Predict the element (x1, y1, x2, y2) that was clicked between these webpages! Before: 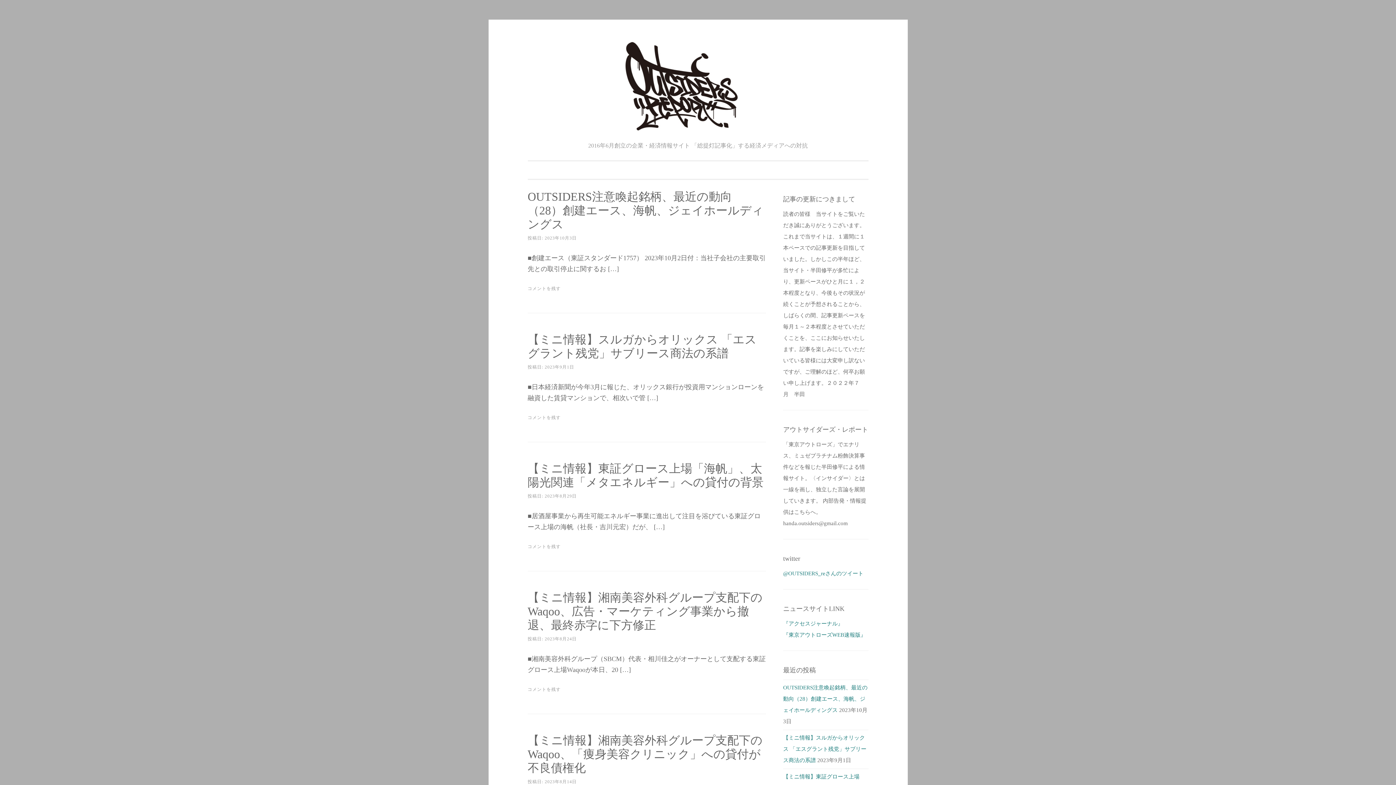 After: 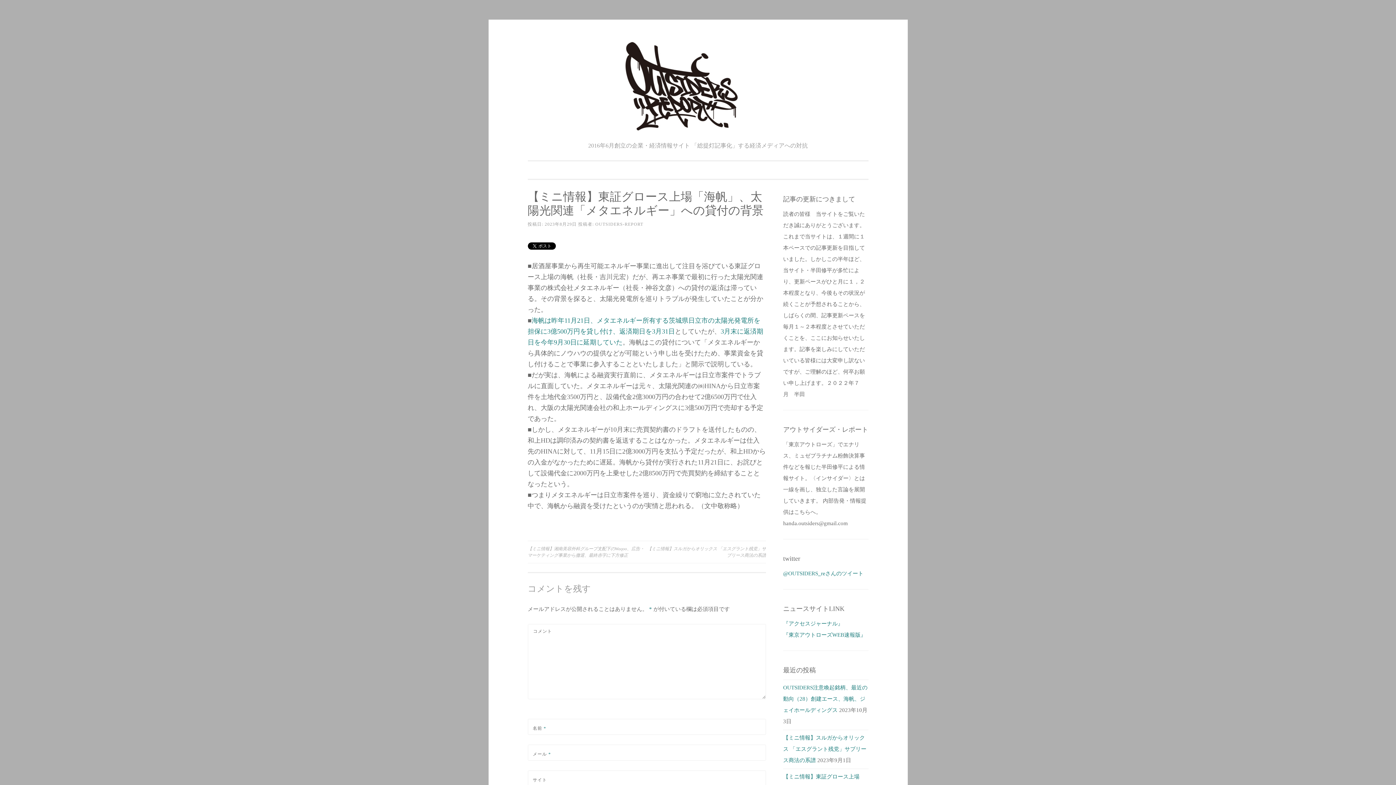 Action: bbox: (544, 493, 576, 499) label: 2023年8月29日